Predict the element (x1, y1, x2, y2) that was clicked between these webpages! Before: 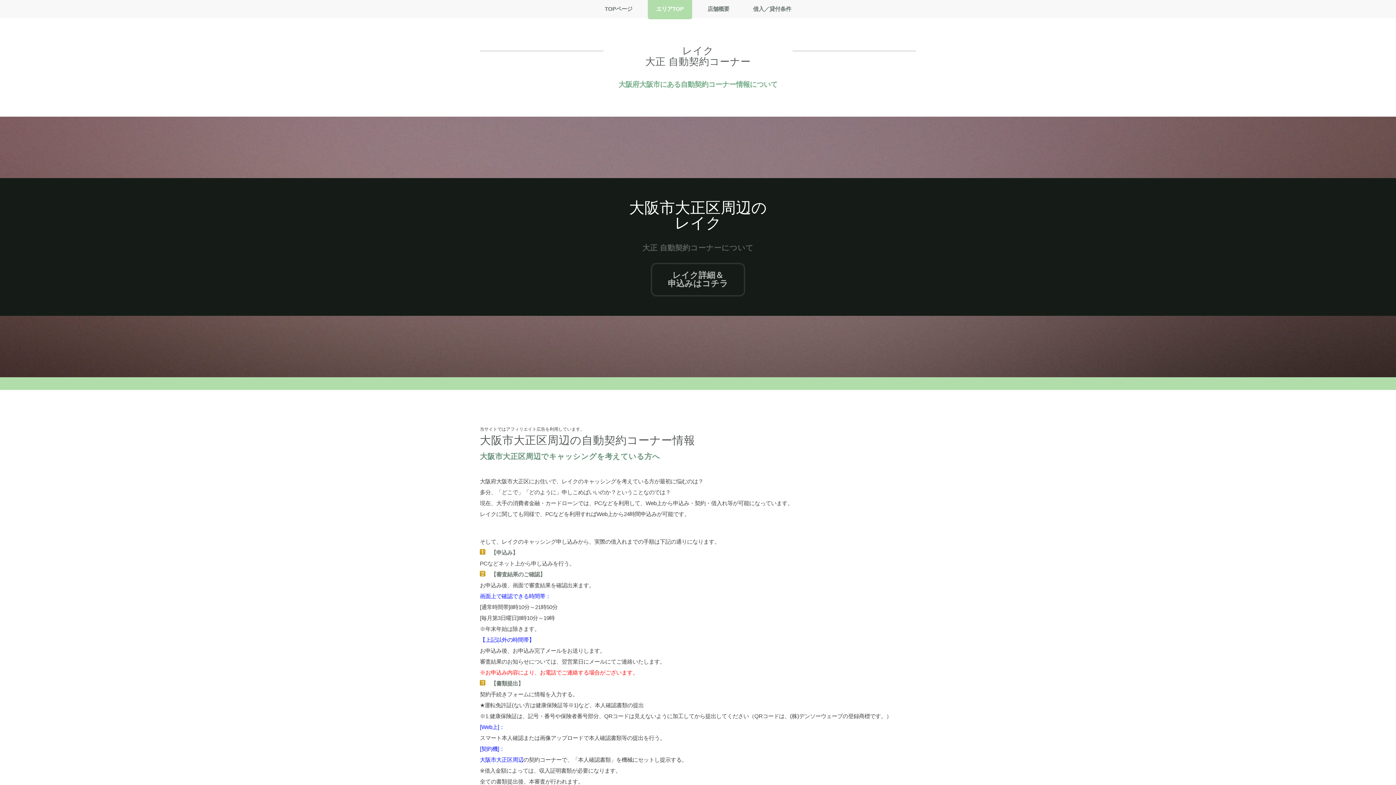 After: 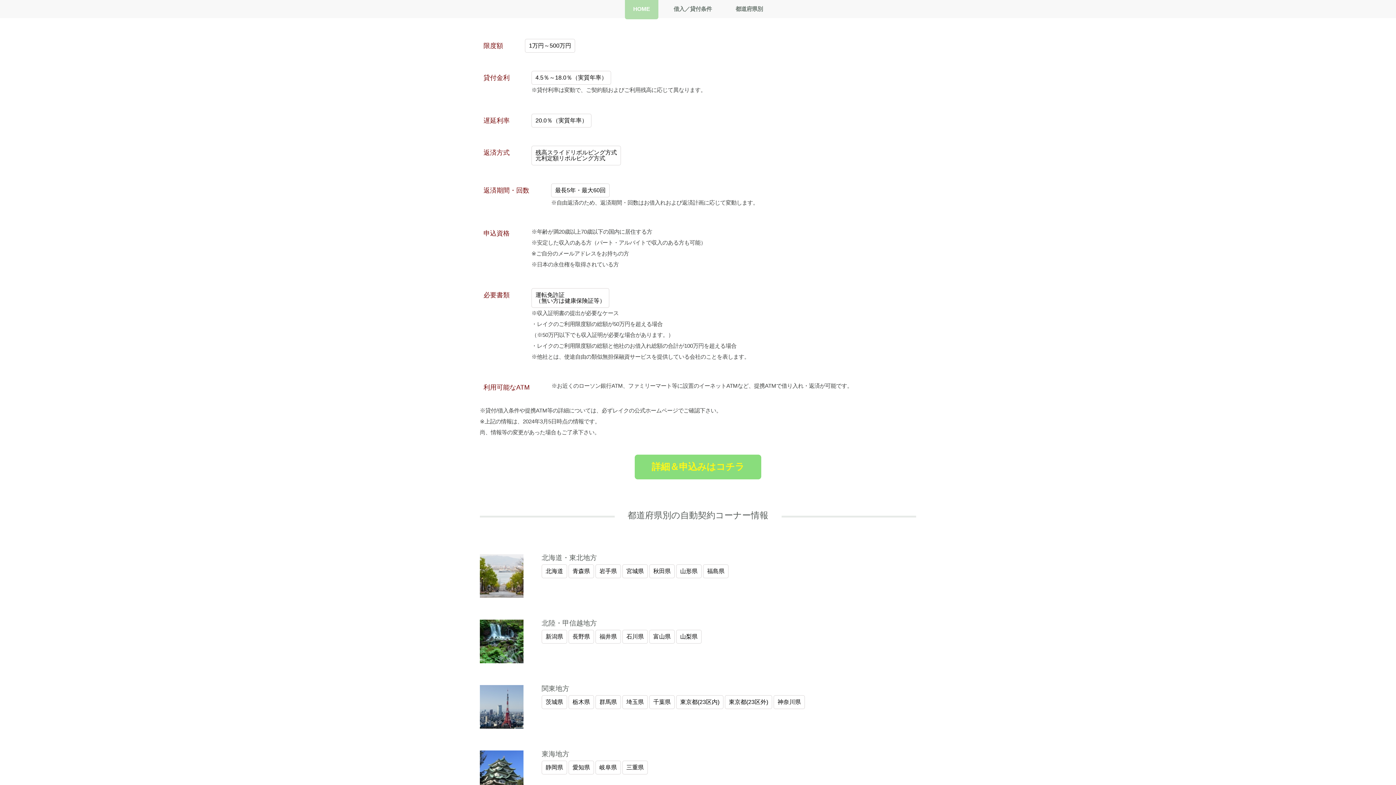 Action: bbox: (744, -2, 799, 19) label: 借入／貸付条件